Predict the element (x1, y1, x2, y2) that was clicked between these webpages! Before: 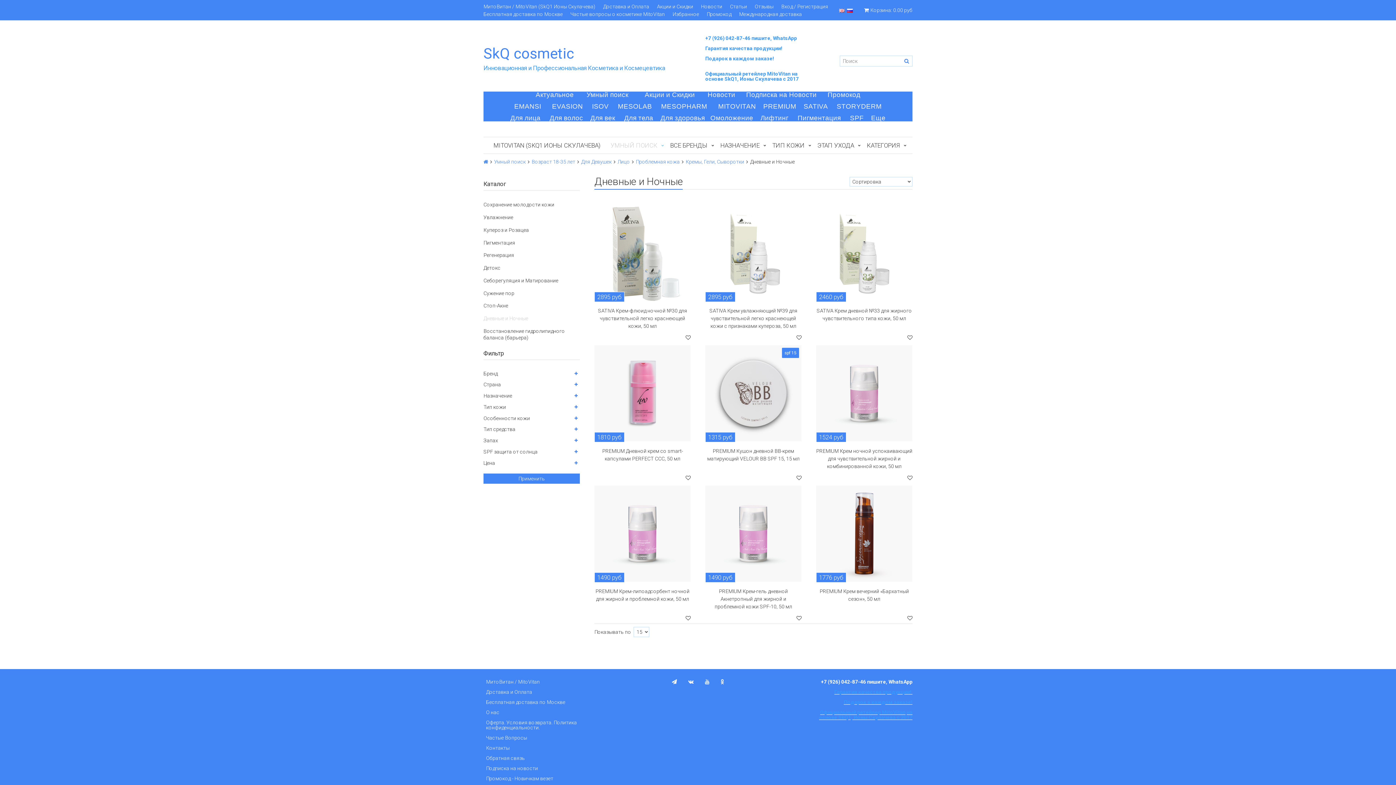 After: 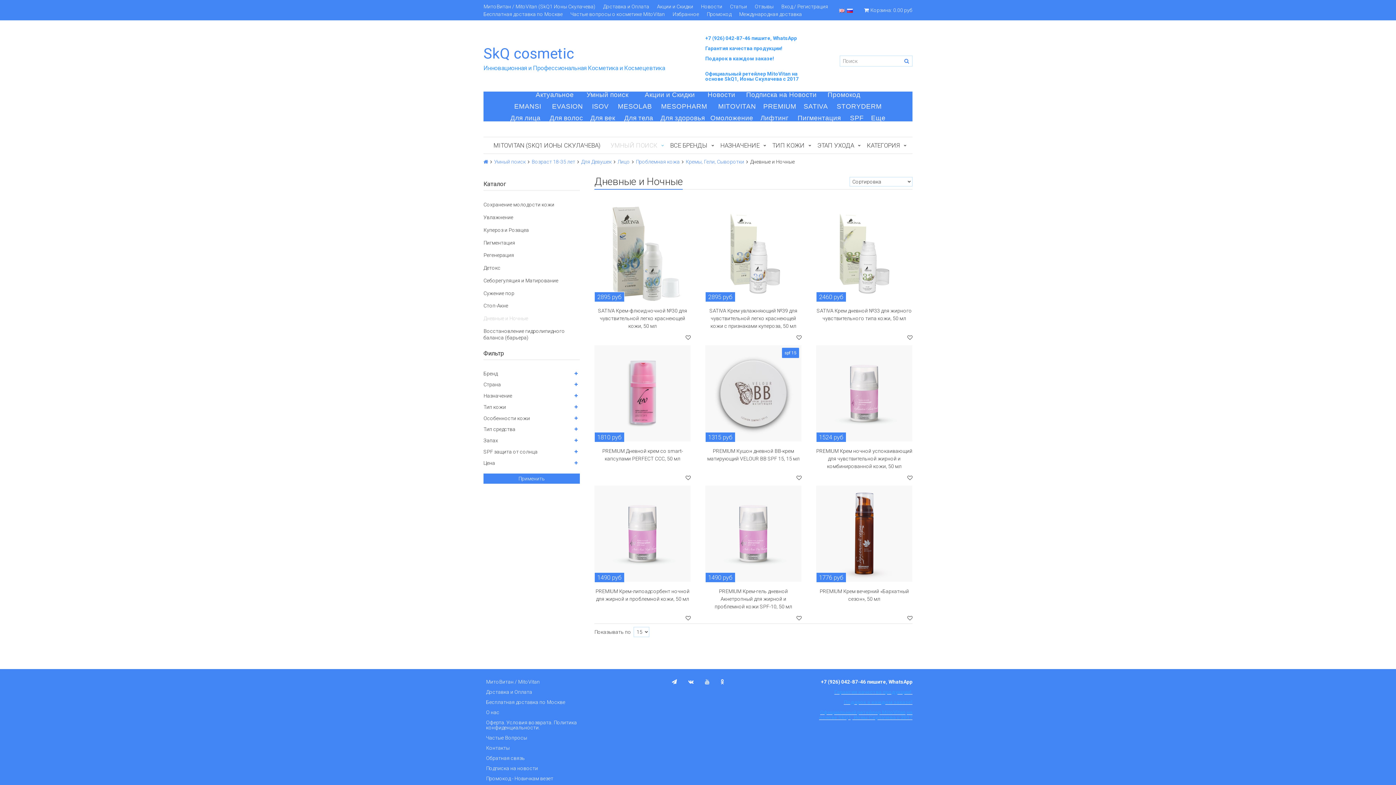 Action: bbox: (821, 679, 912, 684) label: +7 (926) 042-87-46 пишите, WhatsApp